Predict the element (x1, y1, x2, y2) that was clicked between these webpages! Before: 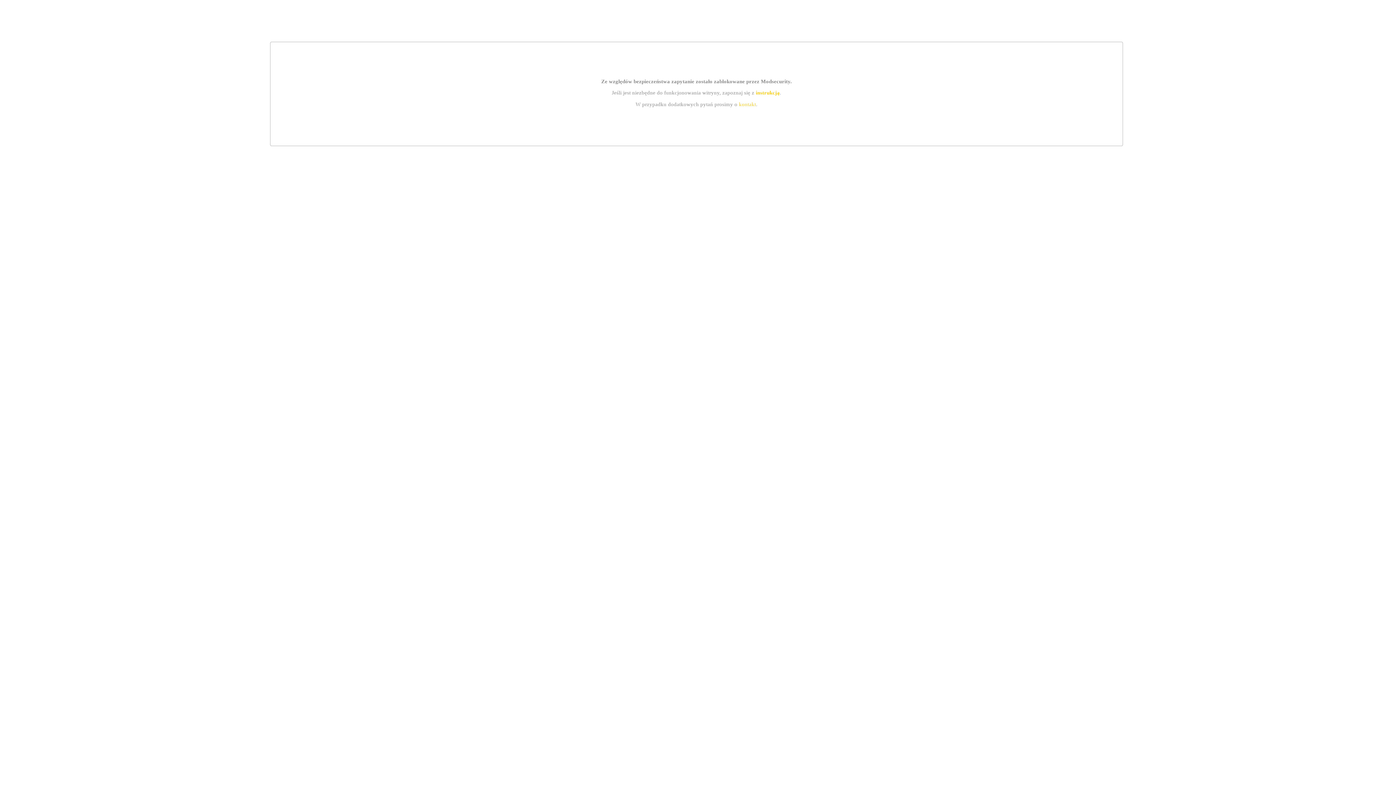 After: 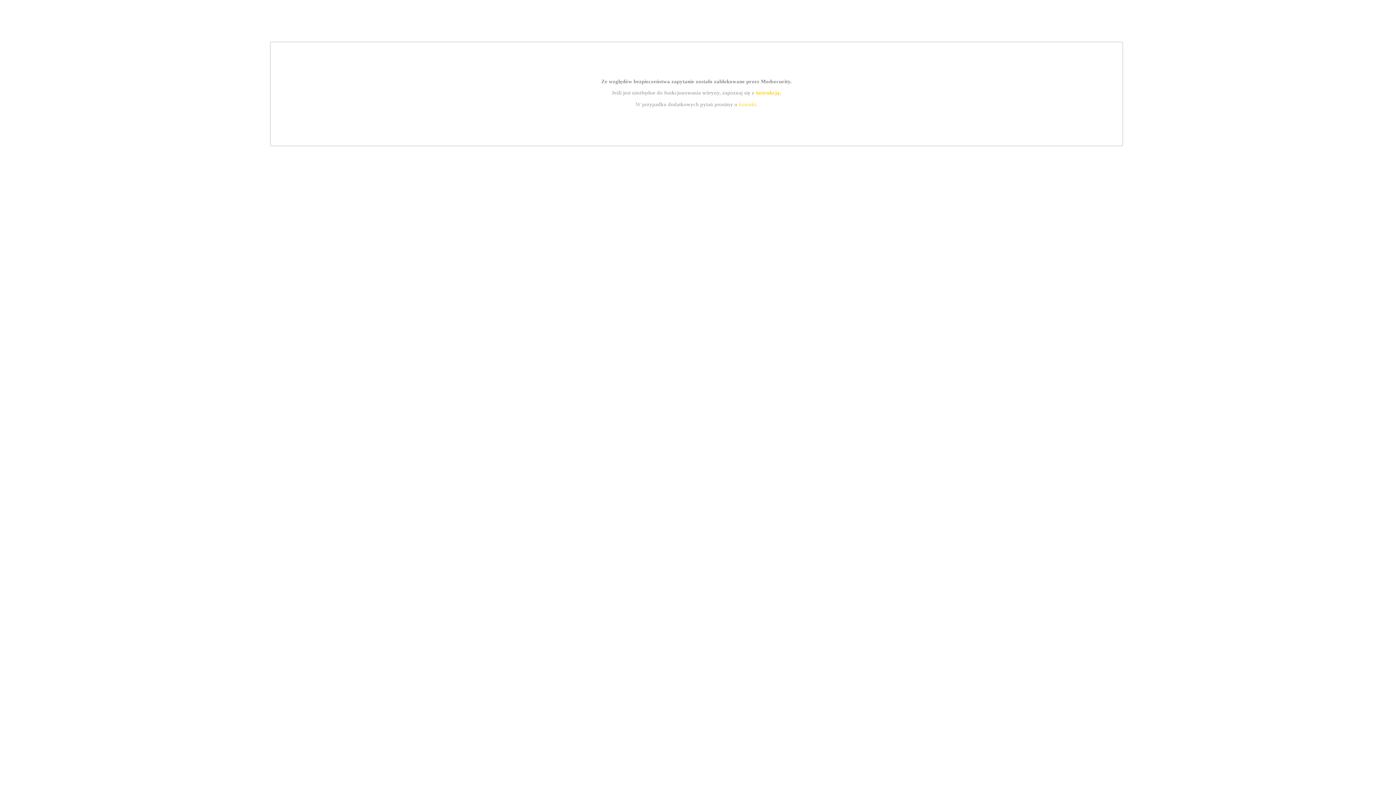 Action: label: instrukcją bbox: (755, 89, 779, 95)